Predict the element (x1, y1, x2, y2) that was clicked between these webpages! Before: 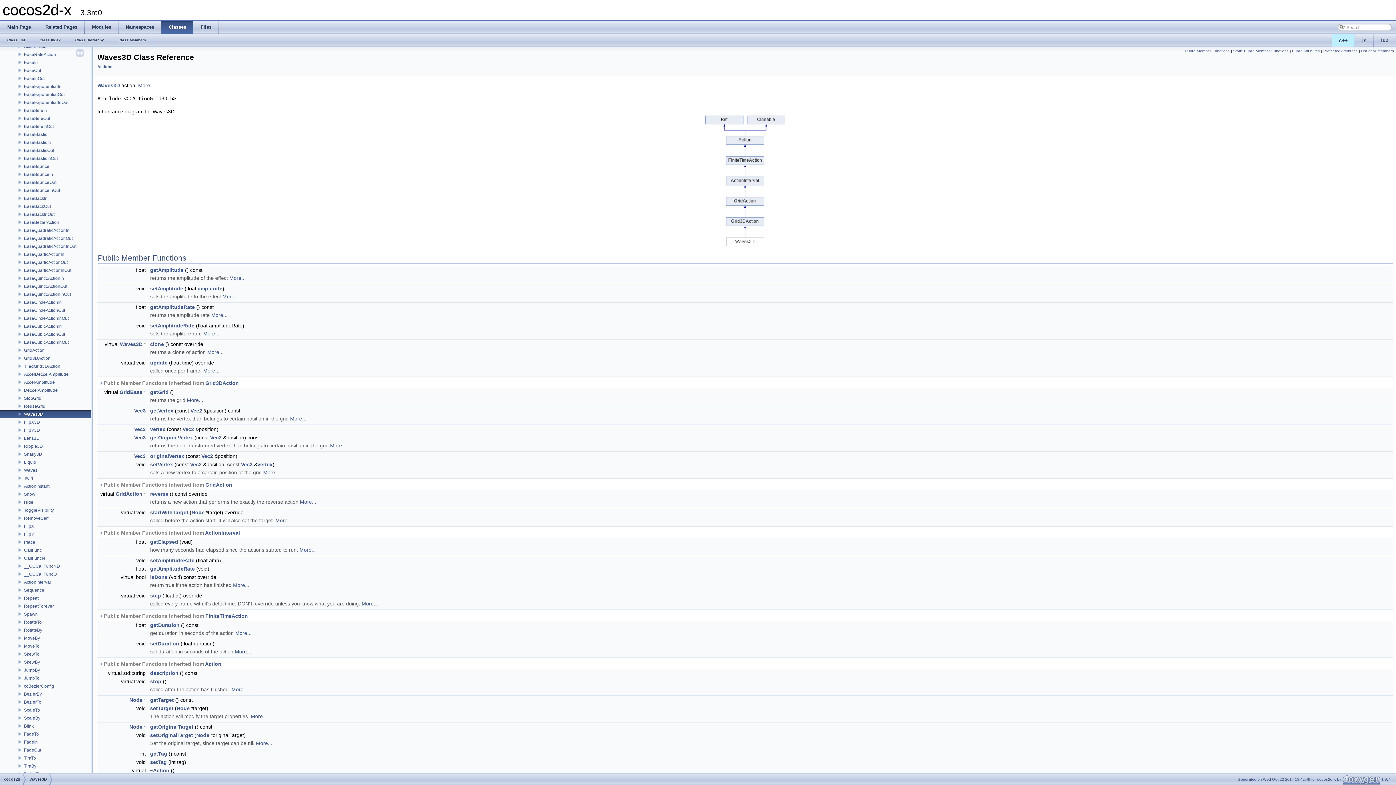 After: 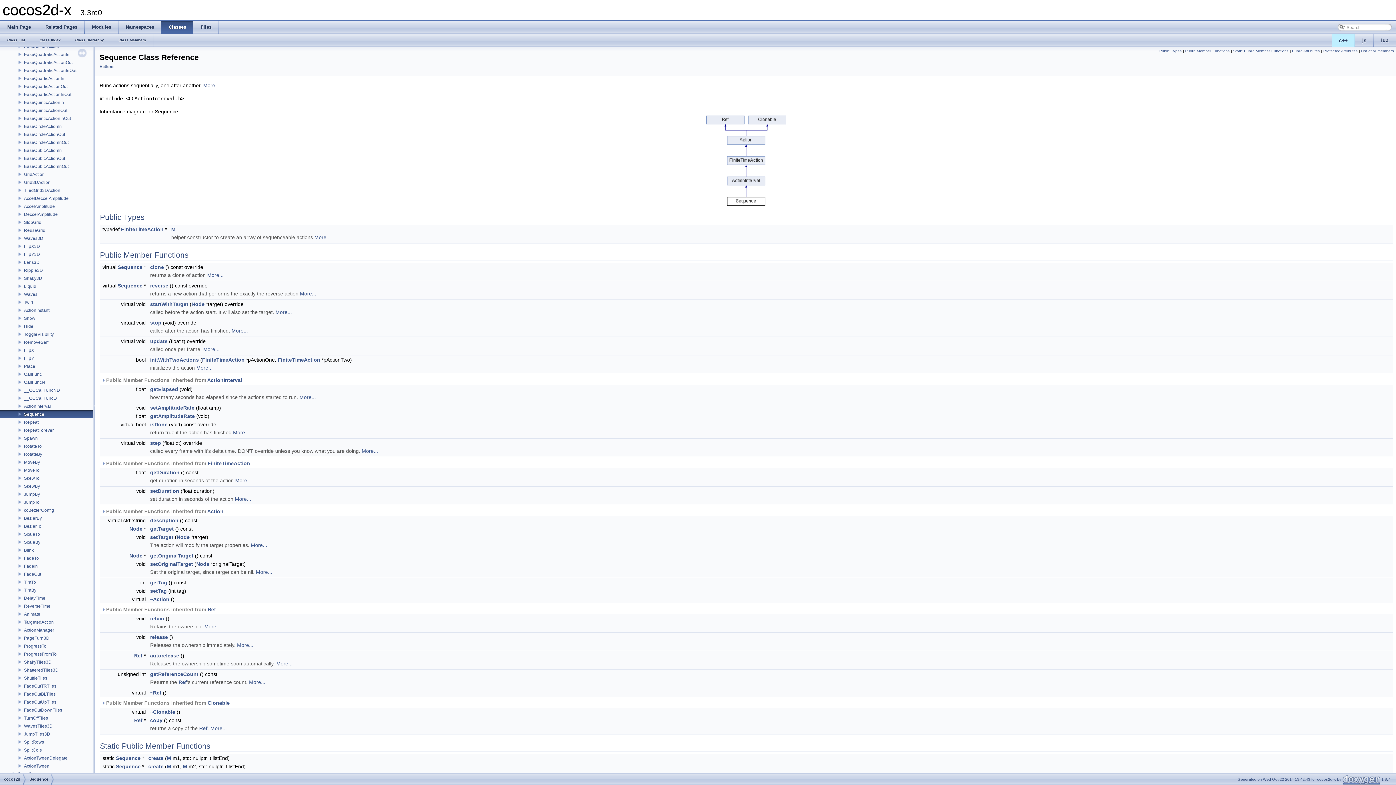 Action: bbox: (23, 587, 45, 593) label: Sequence